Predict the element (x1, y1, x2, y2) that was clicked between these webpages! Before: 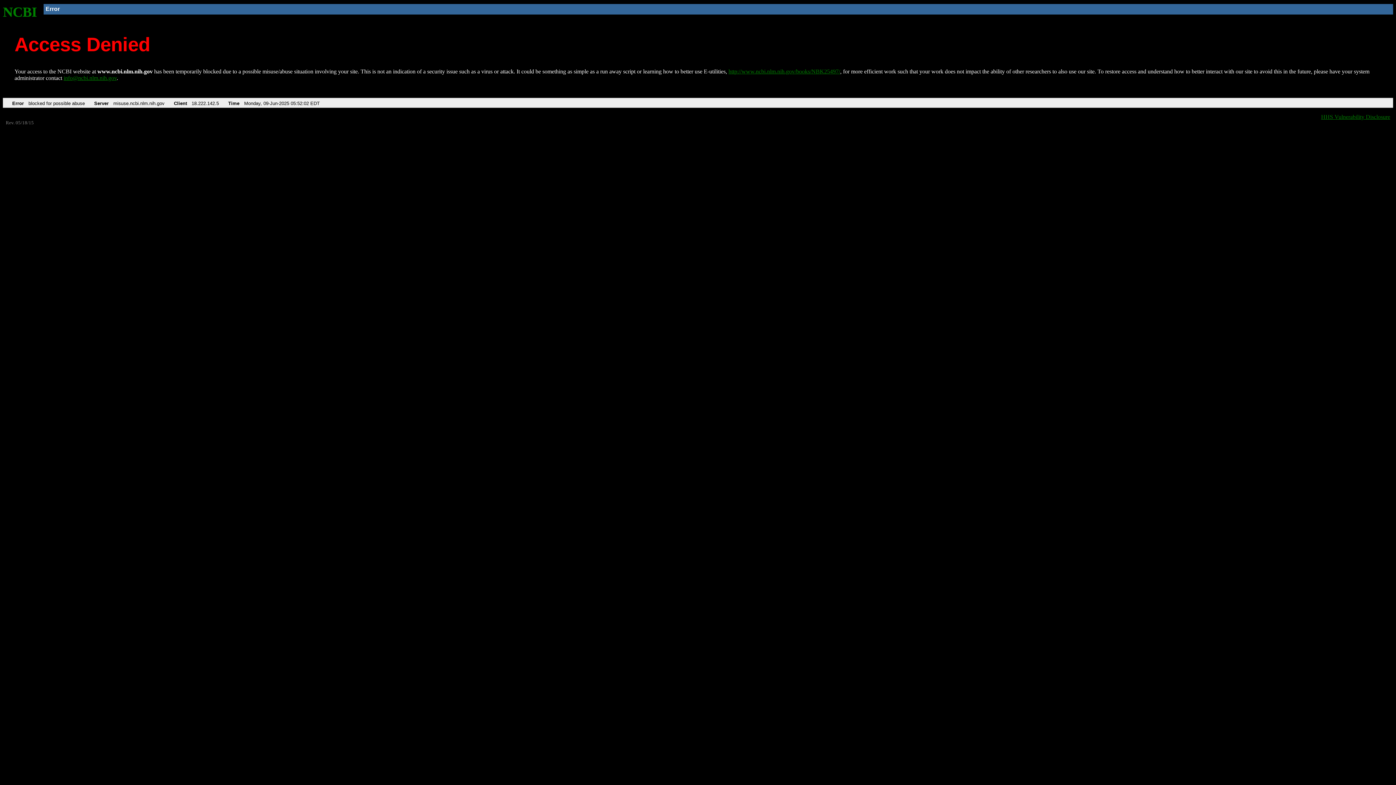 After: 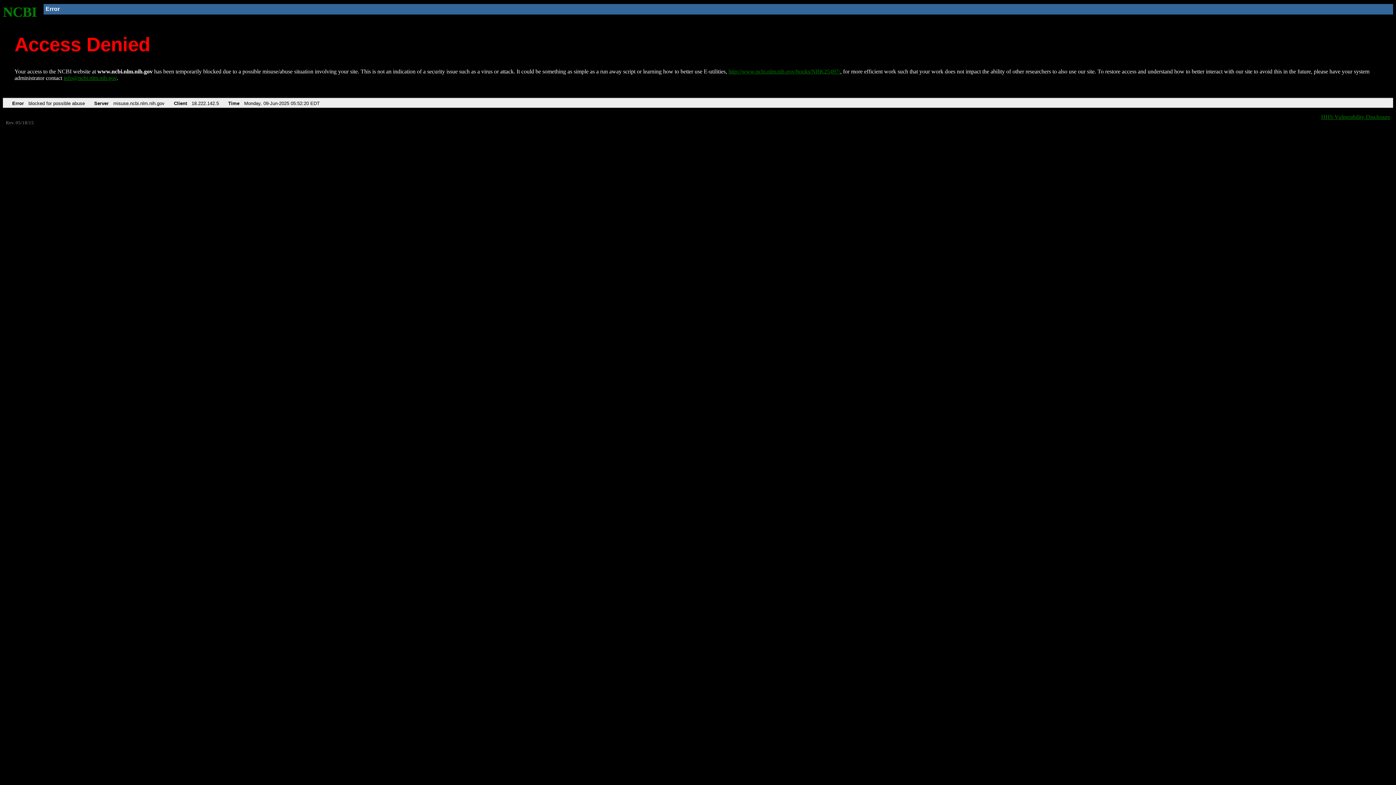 Action: bbox: (728, 68, 840, 74) label: http://www.ncbi.nlm.nih.gov/books/NBK25497/